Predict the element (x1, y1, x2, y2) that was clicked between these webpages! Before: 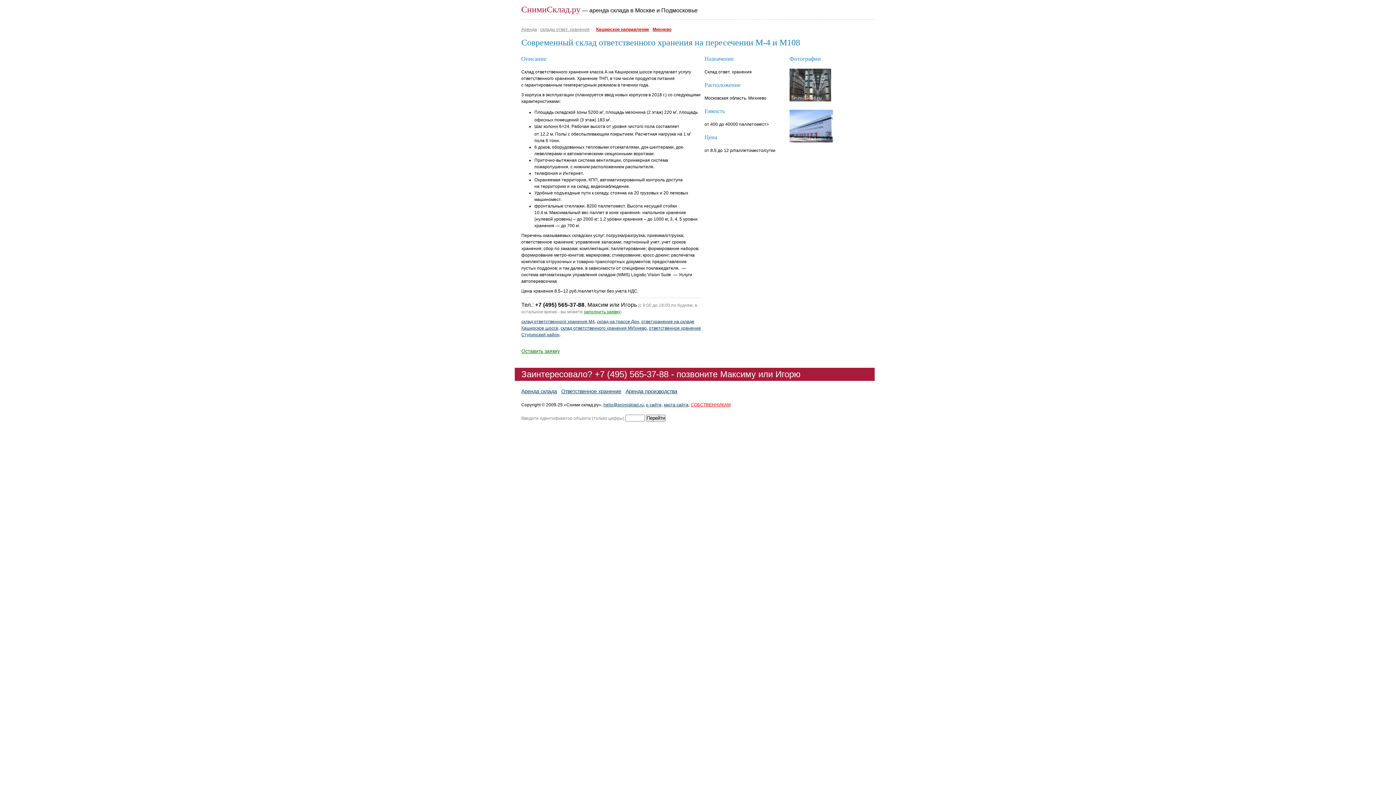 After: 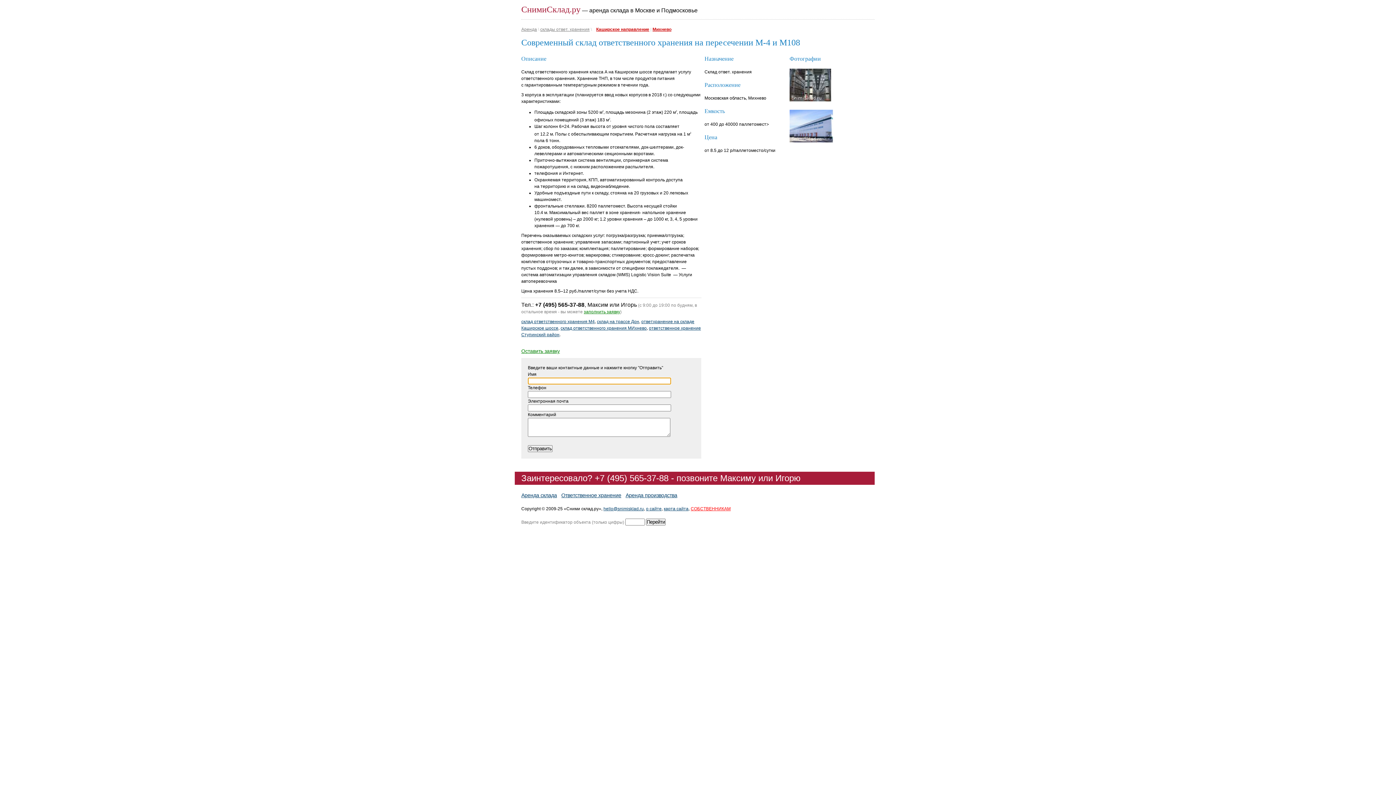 Action: label: заполнить заявку bbox: (584, 309, 620, 314)